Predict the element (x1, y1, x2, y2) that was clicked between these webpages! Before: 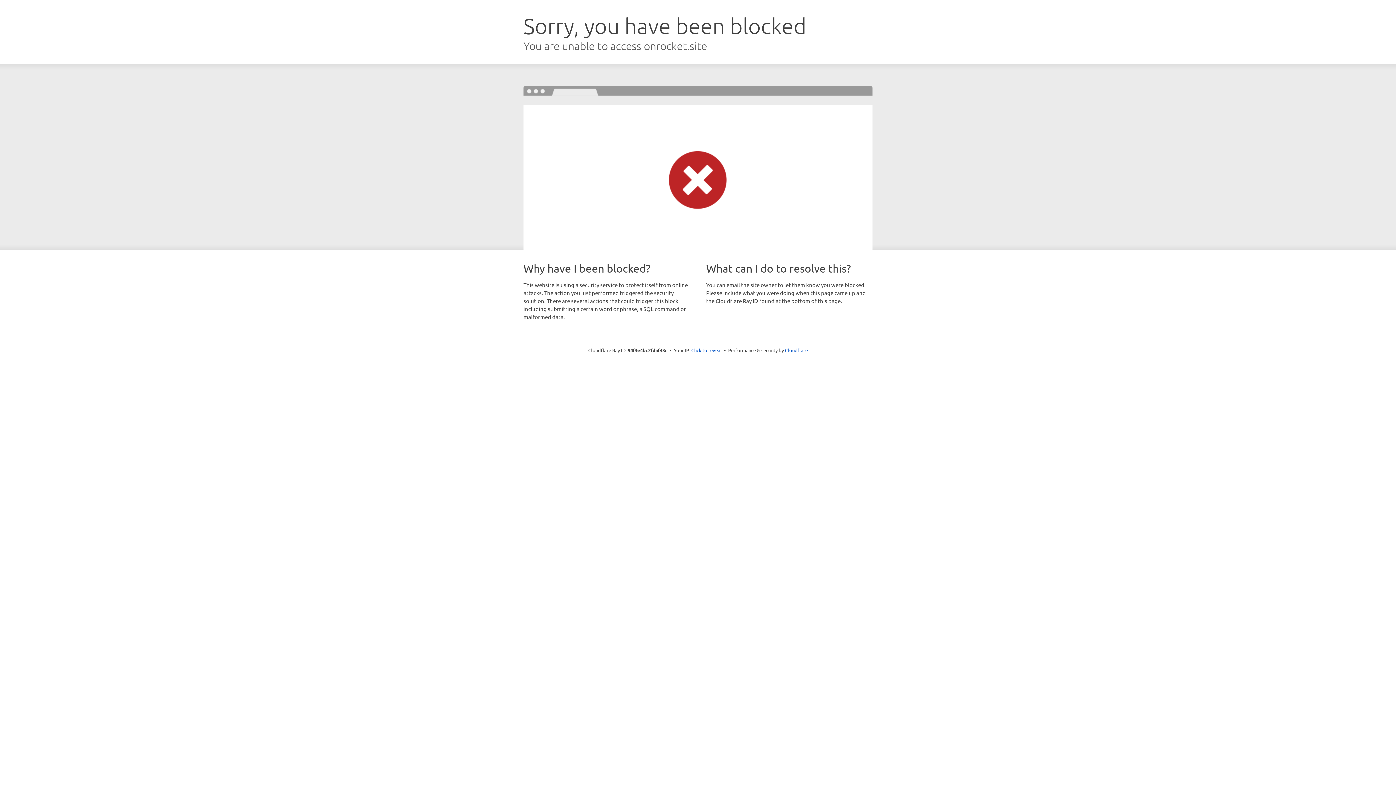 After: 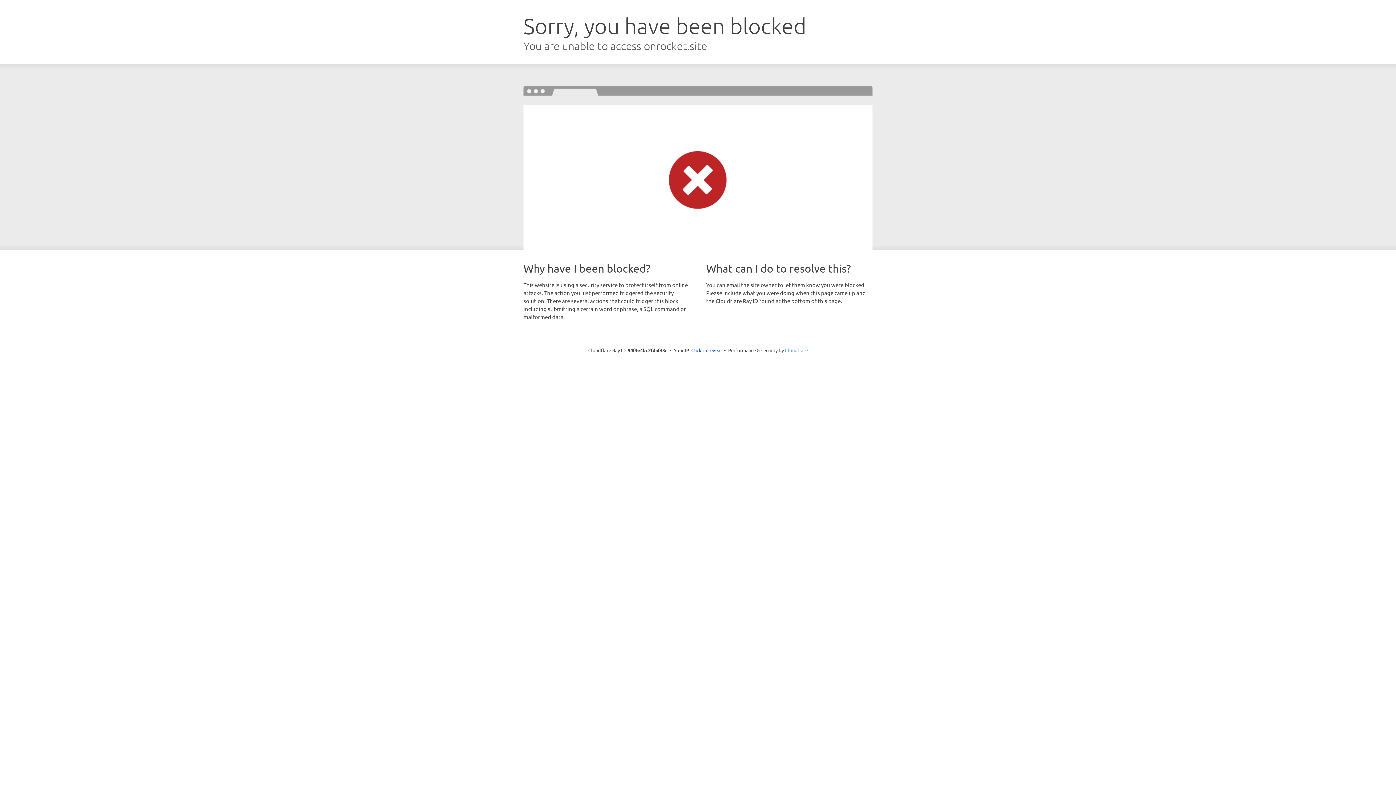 Action: bbox: (785, 347, 808, 353) label: Cloudflare